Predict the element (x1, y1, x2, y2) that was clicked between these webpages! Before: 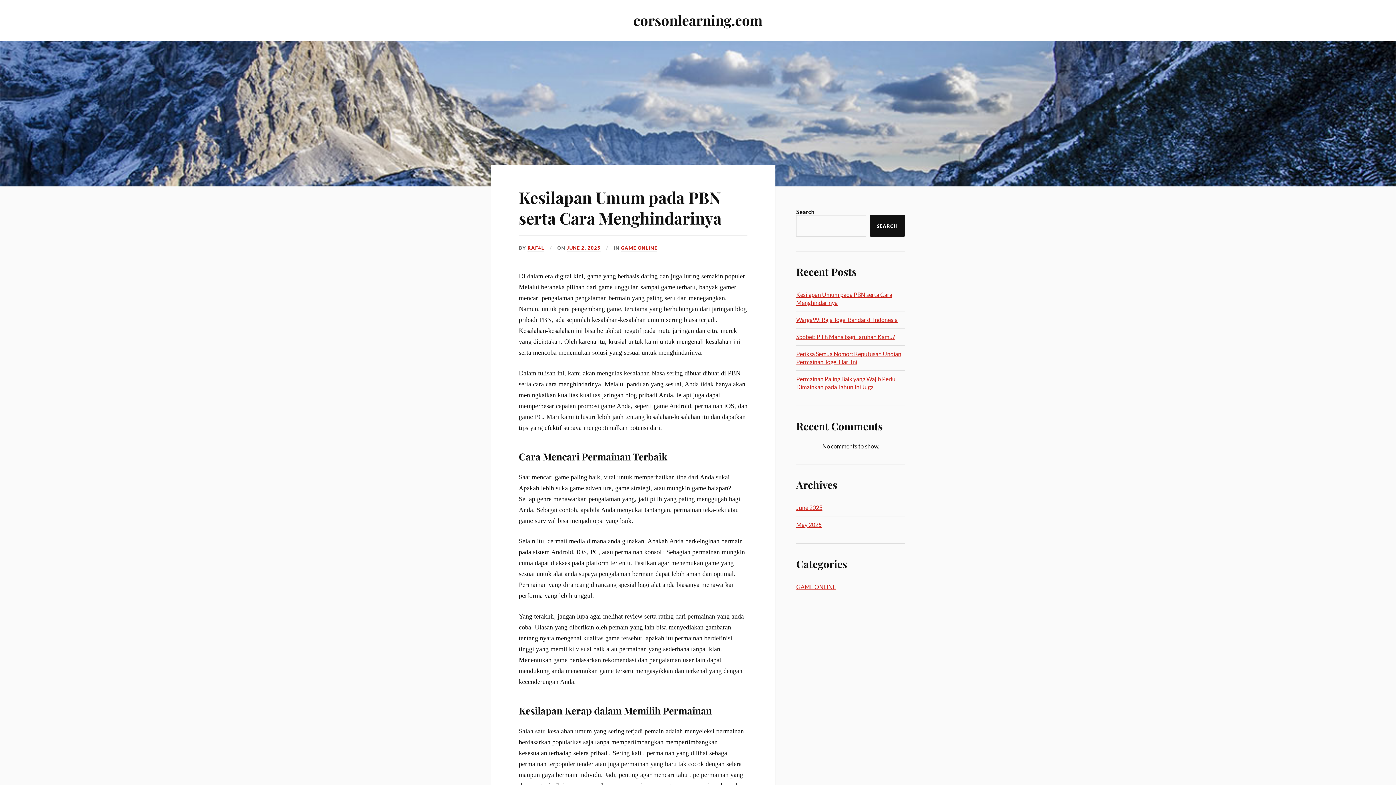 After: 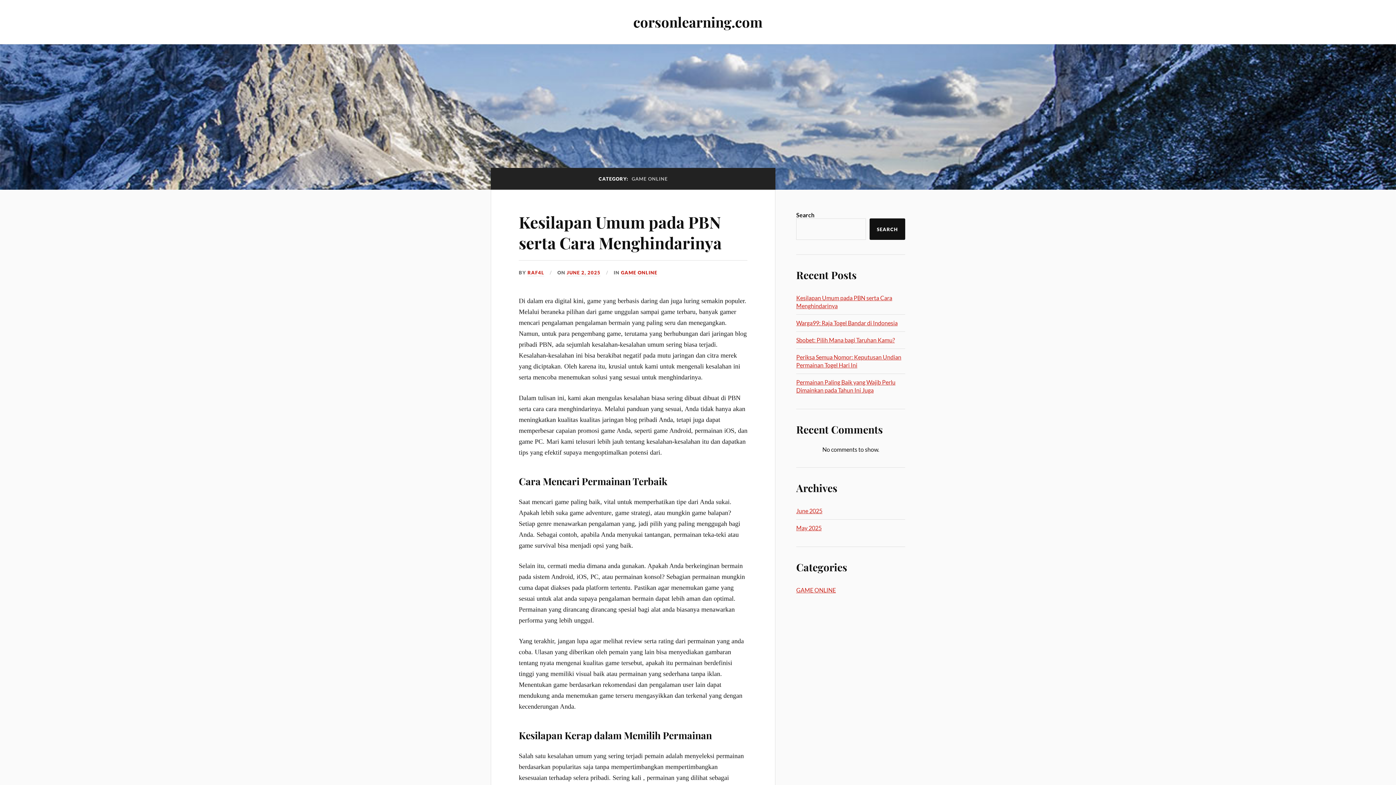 Action: label: GAME ONLINE bbox: (796, 583, 836, 590)